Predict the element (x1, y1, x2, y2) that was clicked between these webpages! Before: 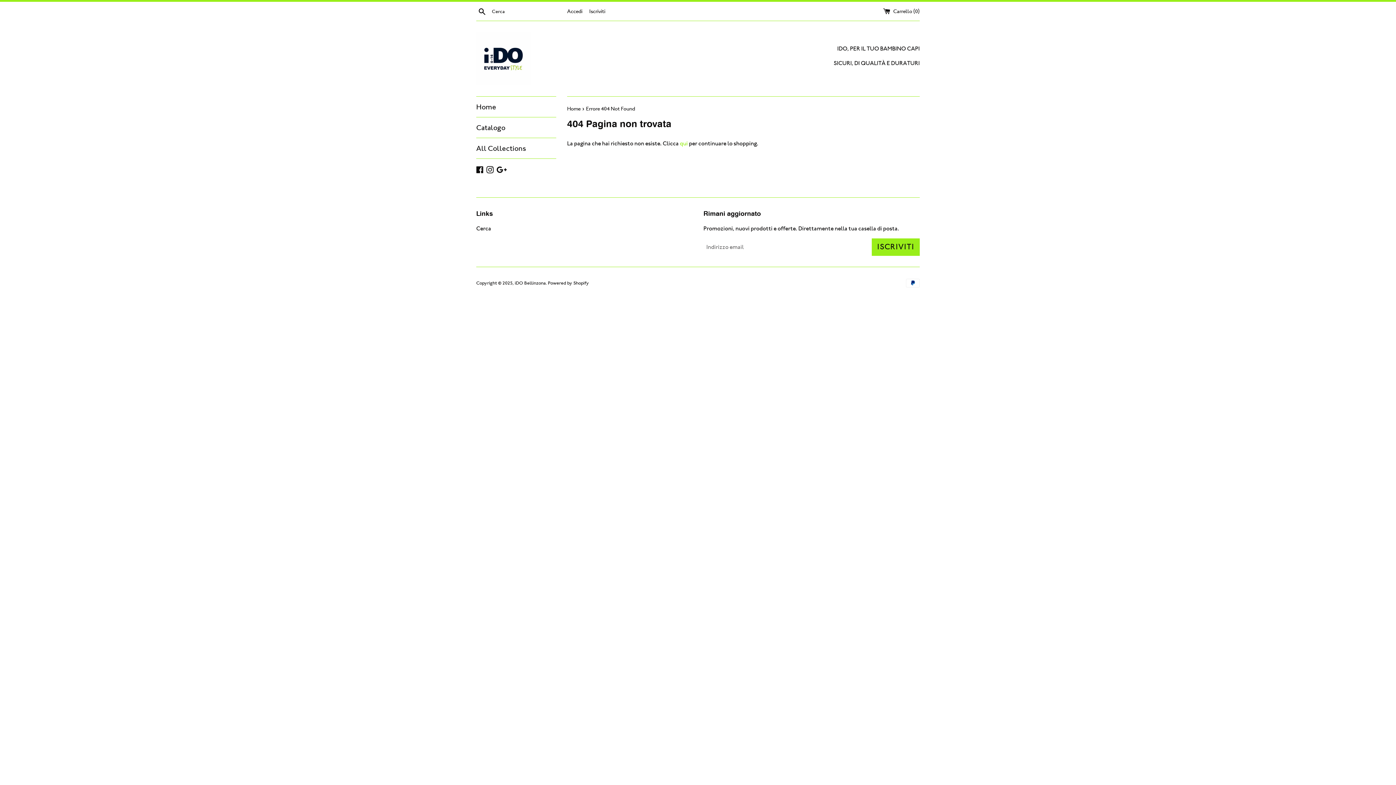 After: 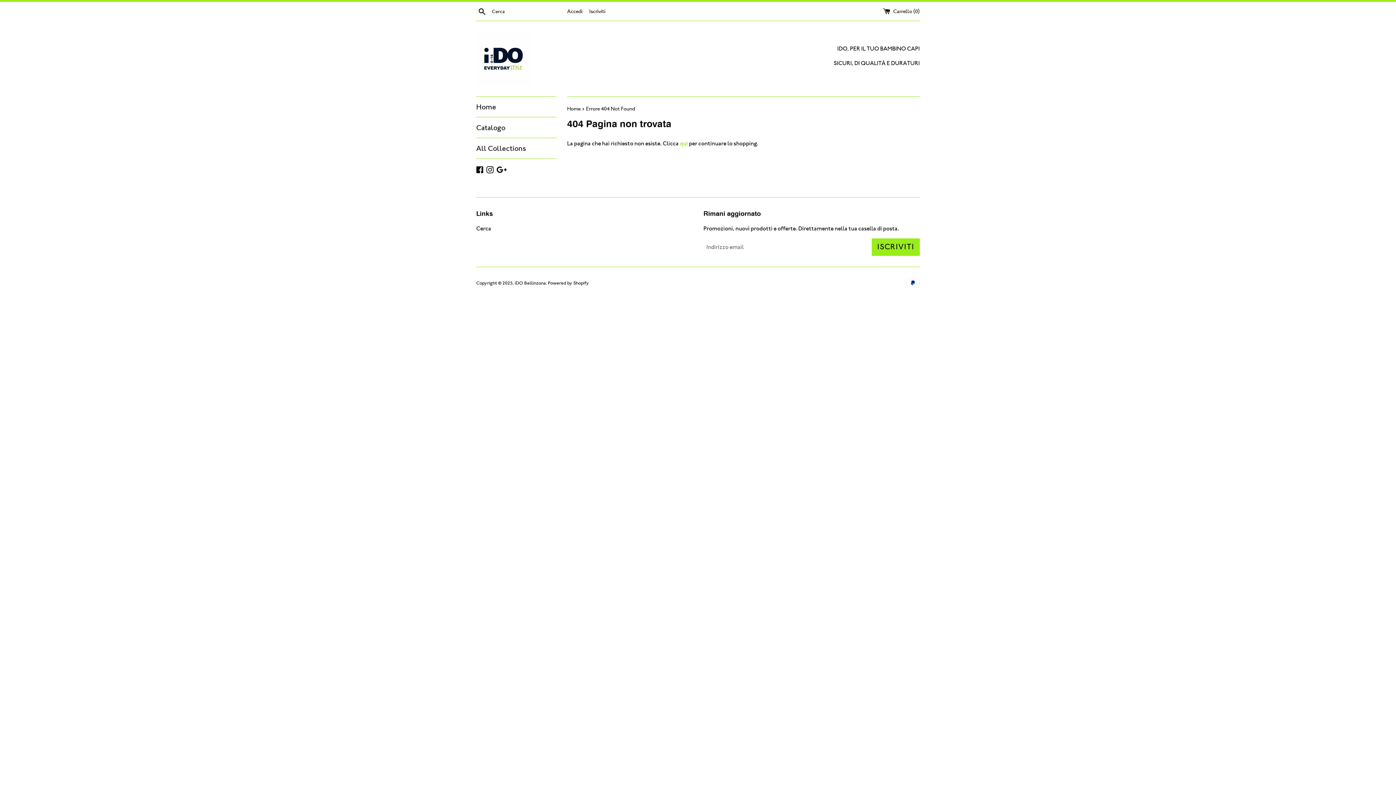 Action: label: Facebook bbox: (476, 165, 483, 172)